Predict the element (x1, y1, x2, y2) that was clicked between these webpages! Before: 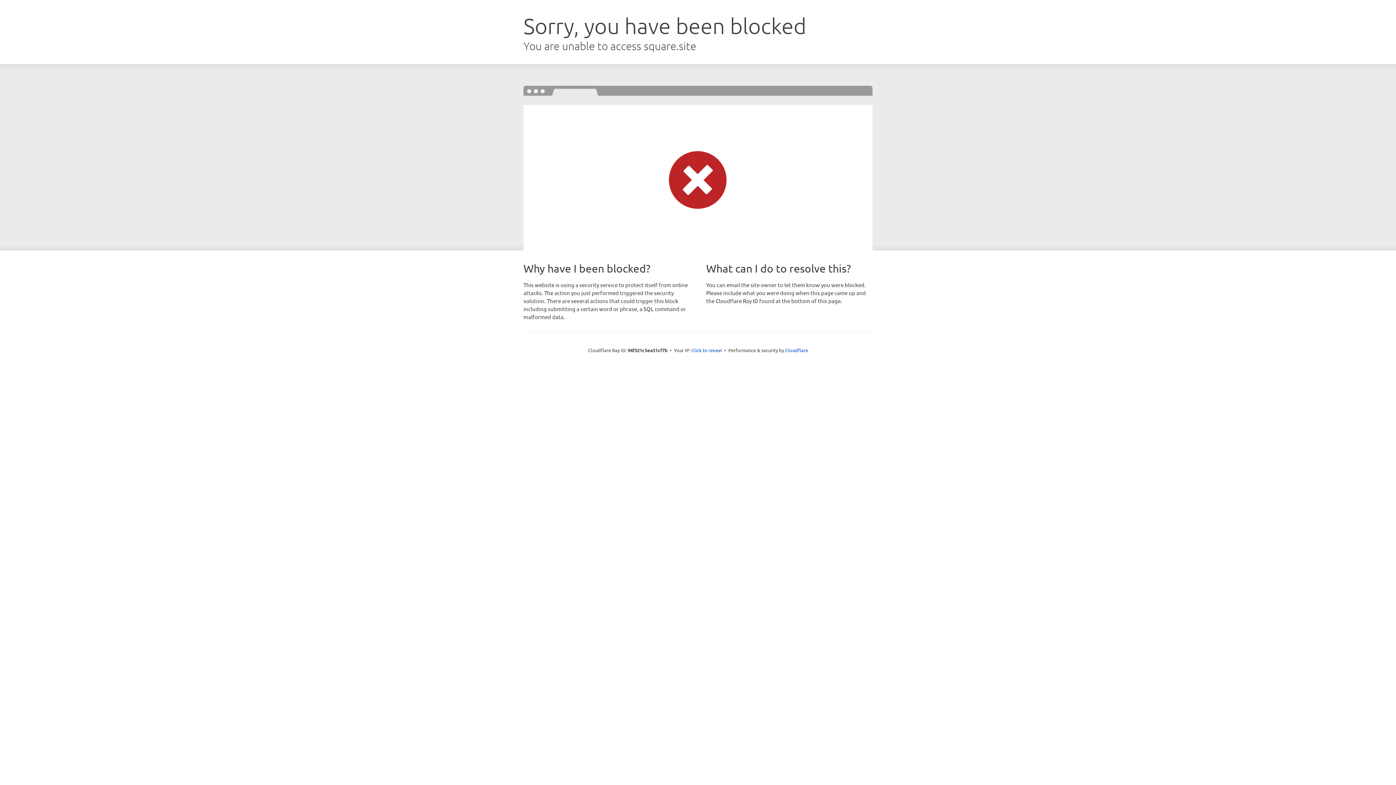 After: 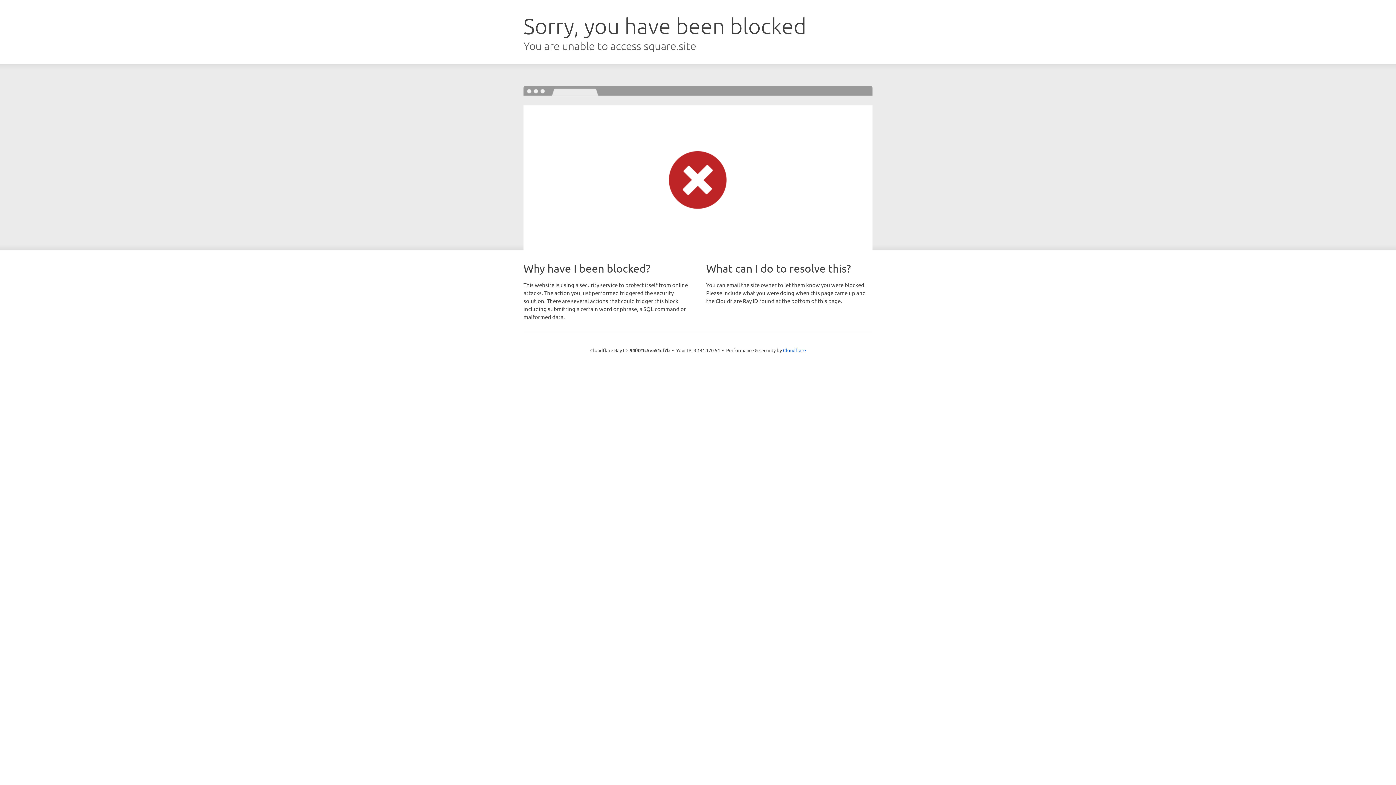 Action: bbox: (691, 346, 722, 353) label: Click to reveal